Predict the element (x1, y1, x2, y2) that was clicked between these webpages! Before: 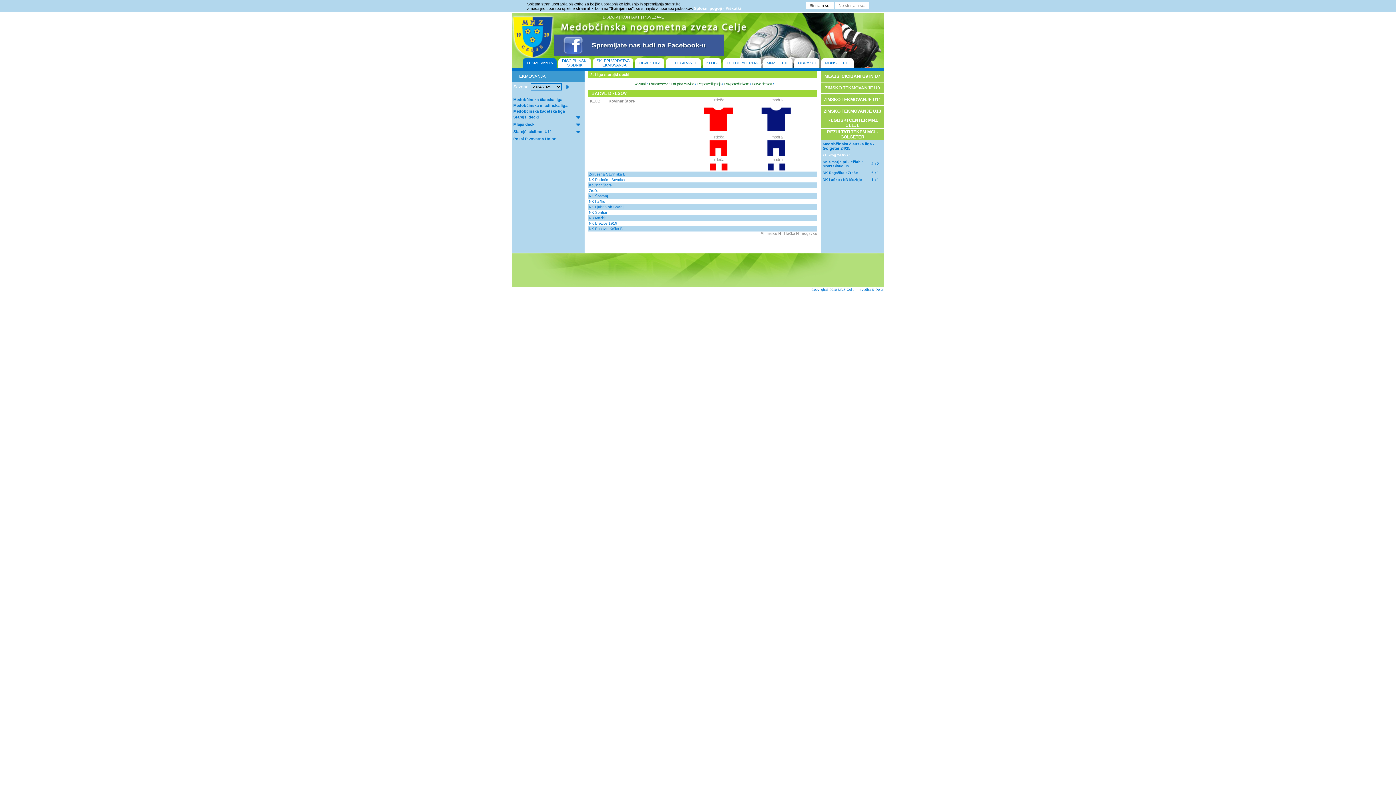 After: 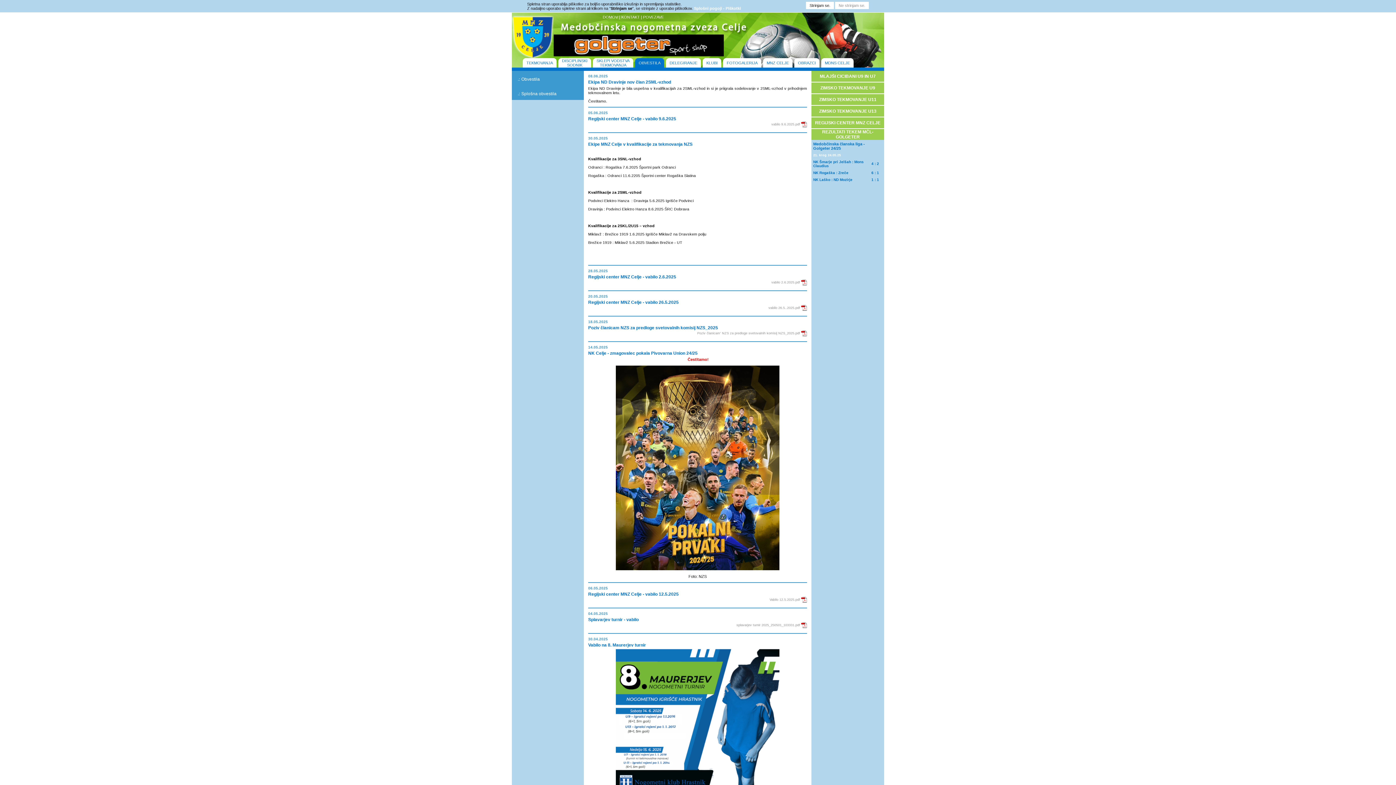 Action: bbox: (638, 60, 660, 65) label: OBVESTILA